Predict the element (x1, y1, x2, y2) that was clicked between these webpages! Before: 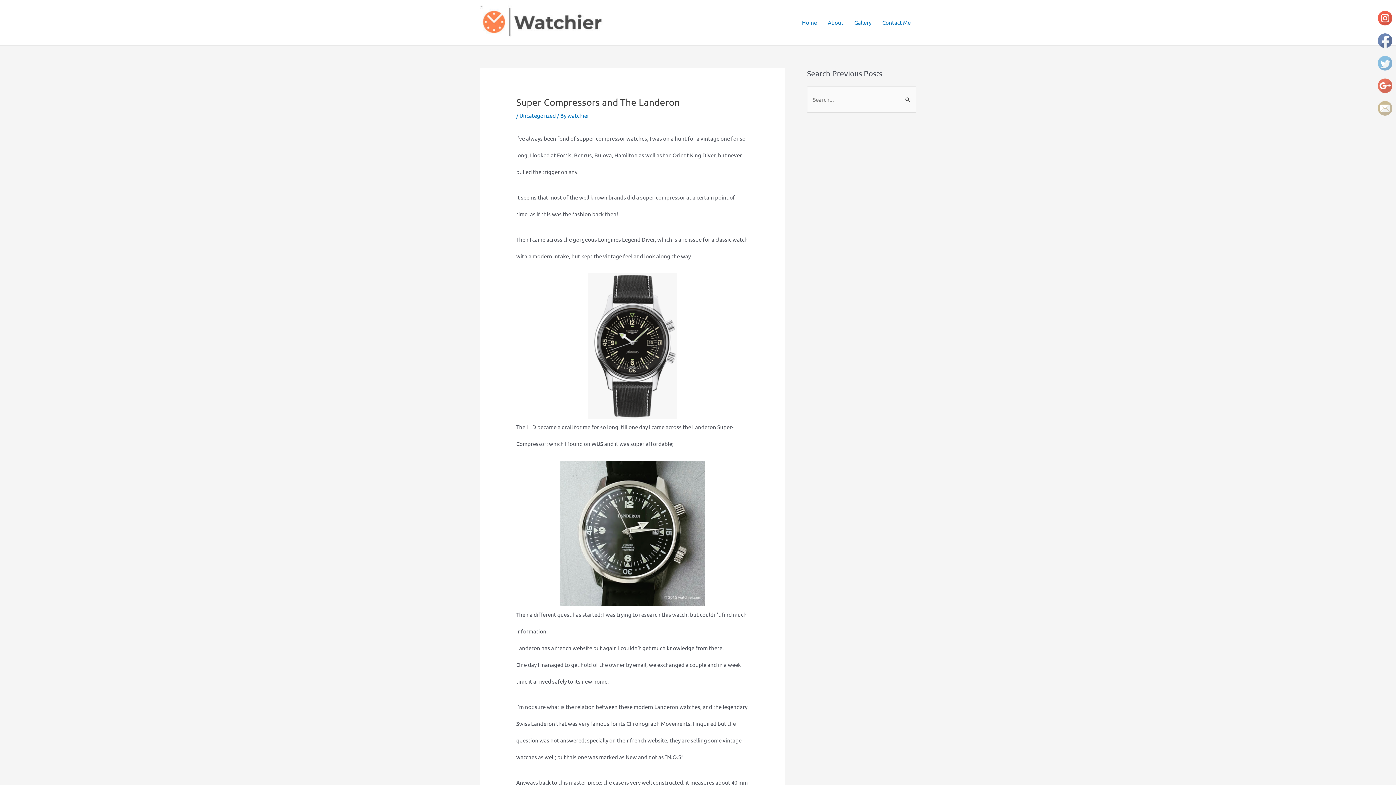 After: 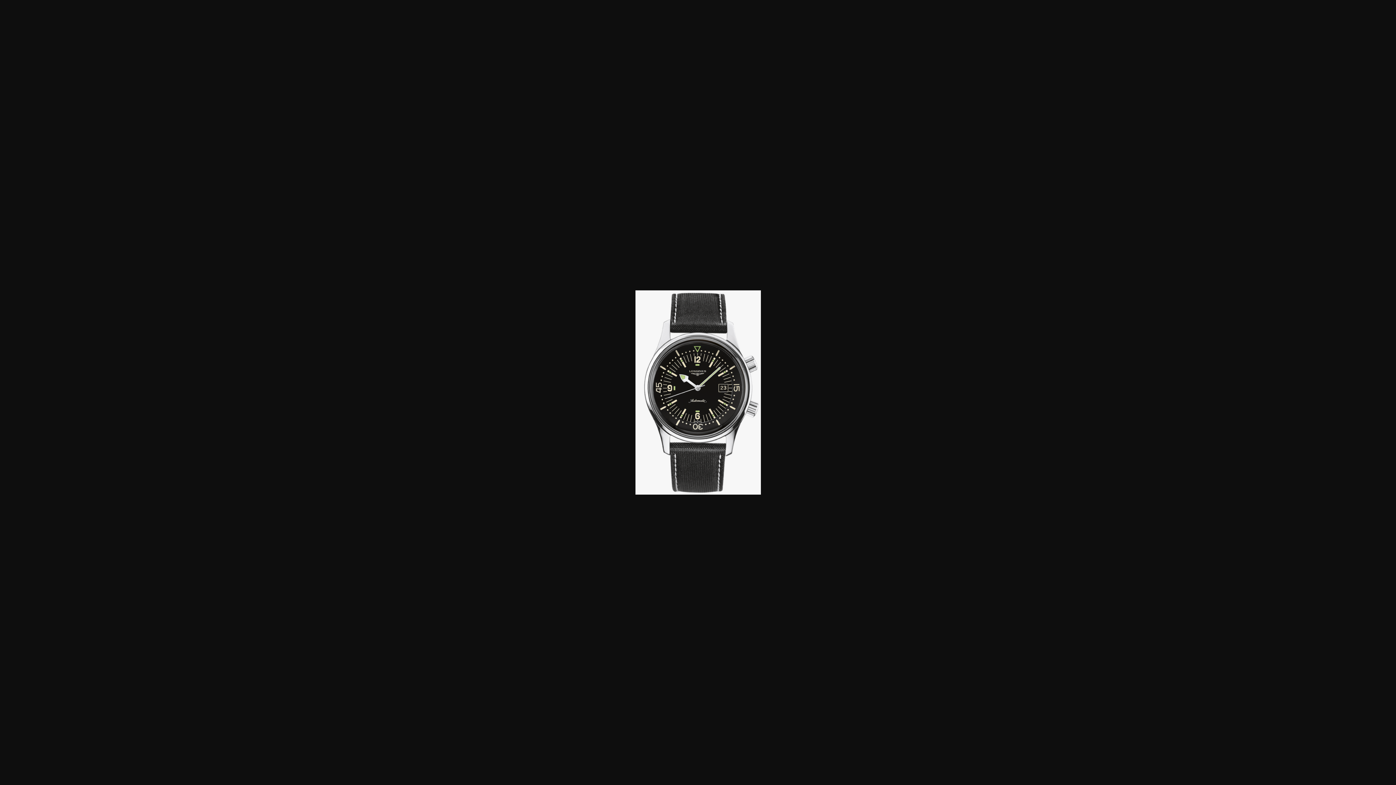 Action: bbox: (588, 341, 677, 348)